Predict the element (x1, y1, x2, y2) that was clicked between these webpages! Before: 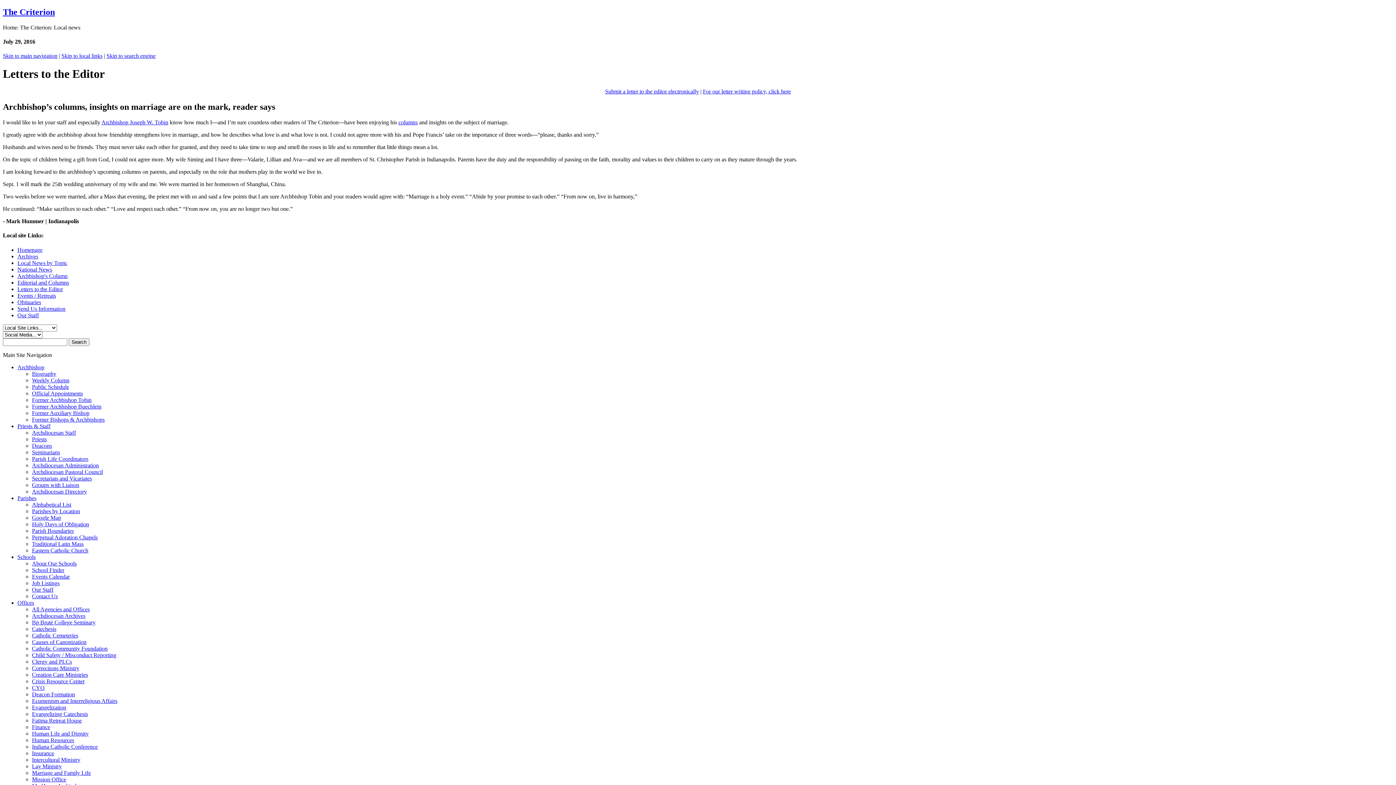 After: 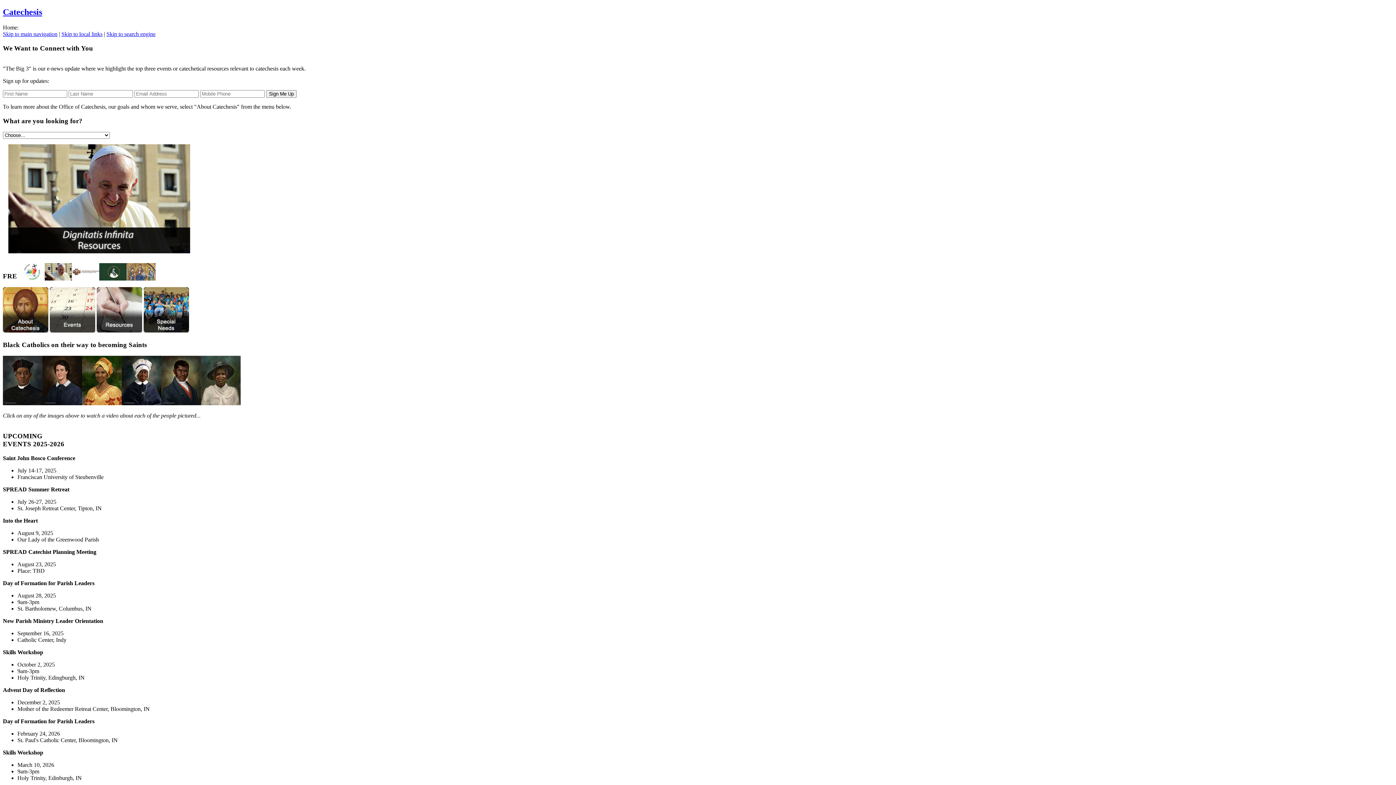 Action: bbox: (32, 626, 56, 632) label: Catechesis